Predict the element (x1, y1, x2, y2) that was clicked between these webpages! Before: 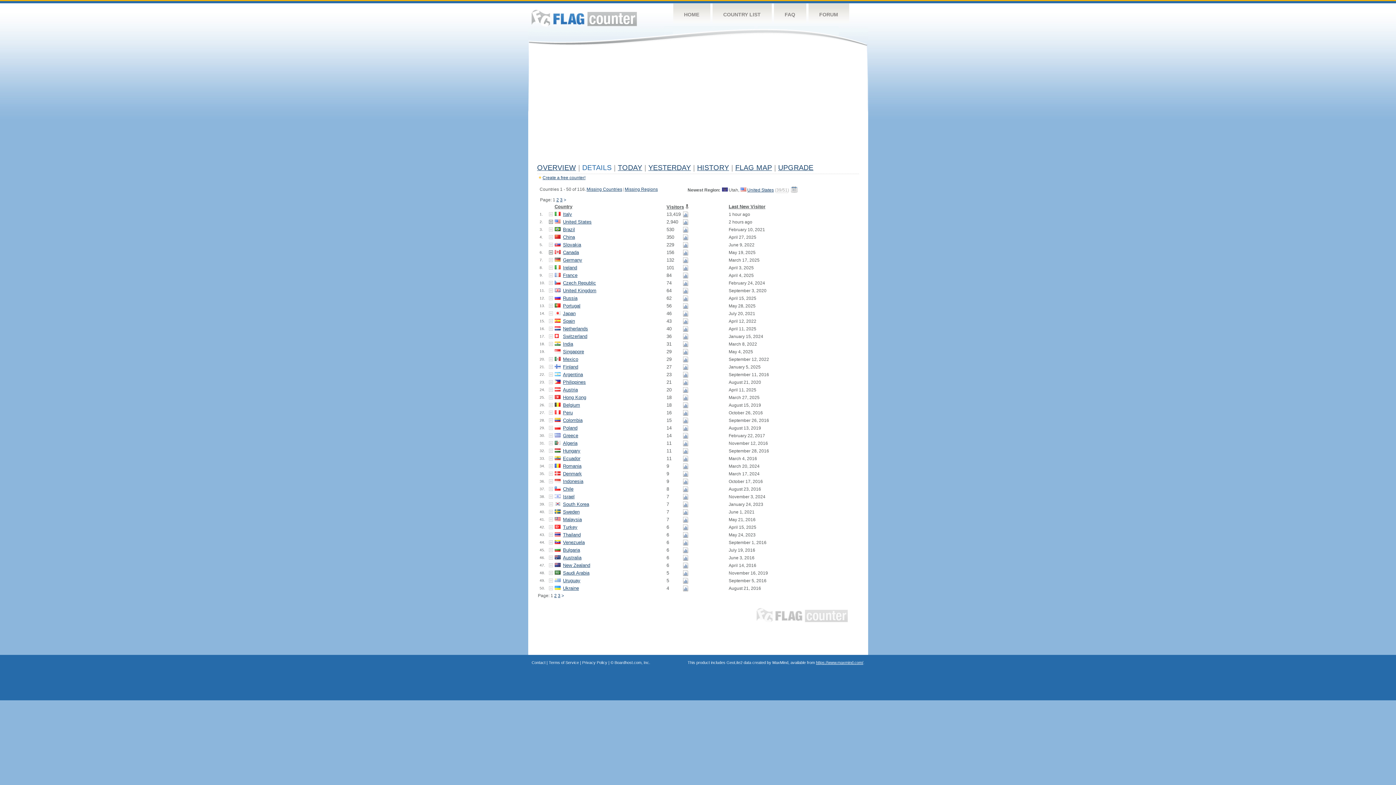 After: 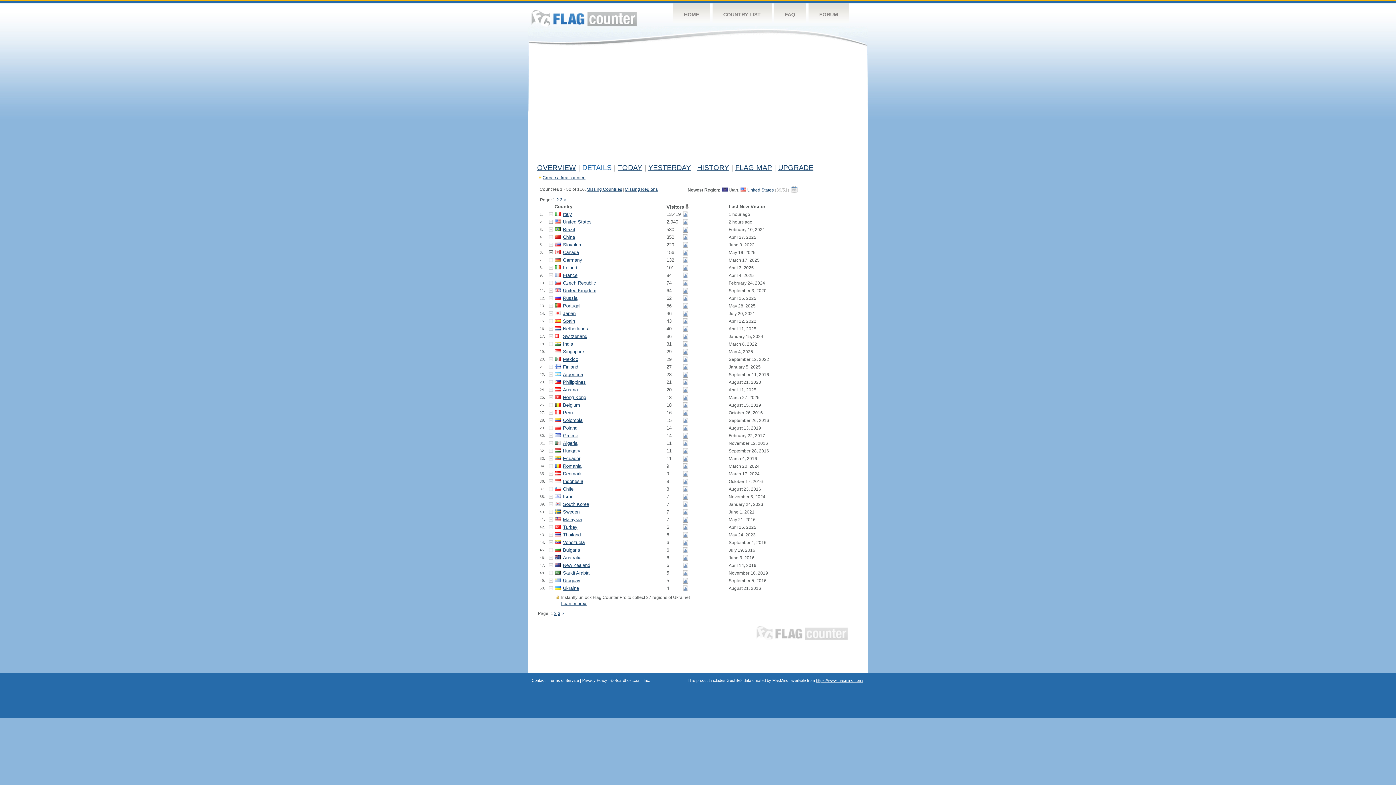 Action: bbox: (548, 585, 552, 590)